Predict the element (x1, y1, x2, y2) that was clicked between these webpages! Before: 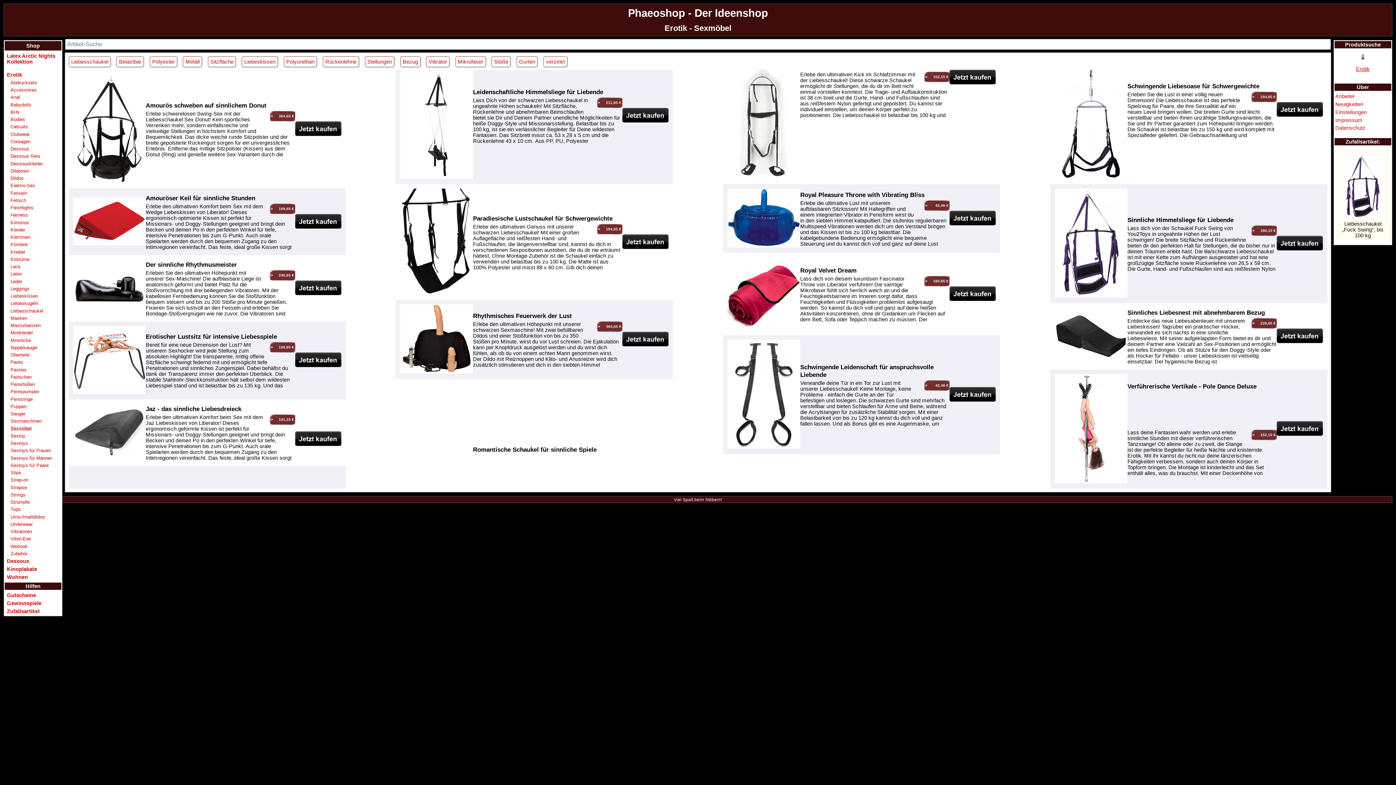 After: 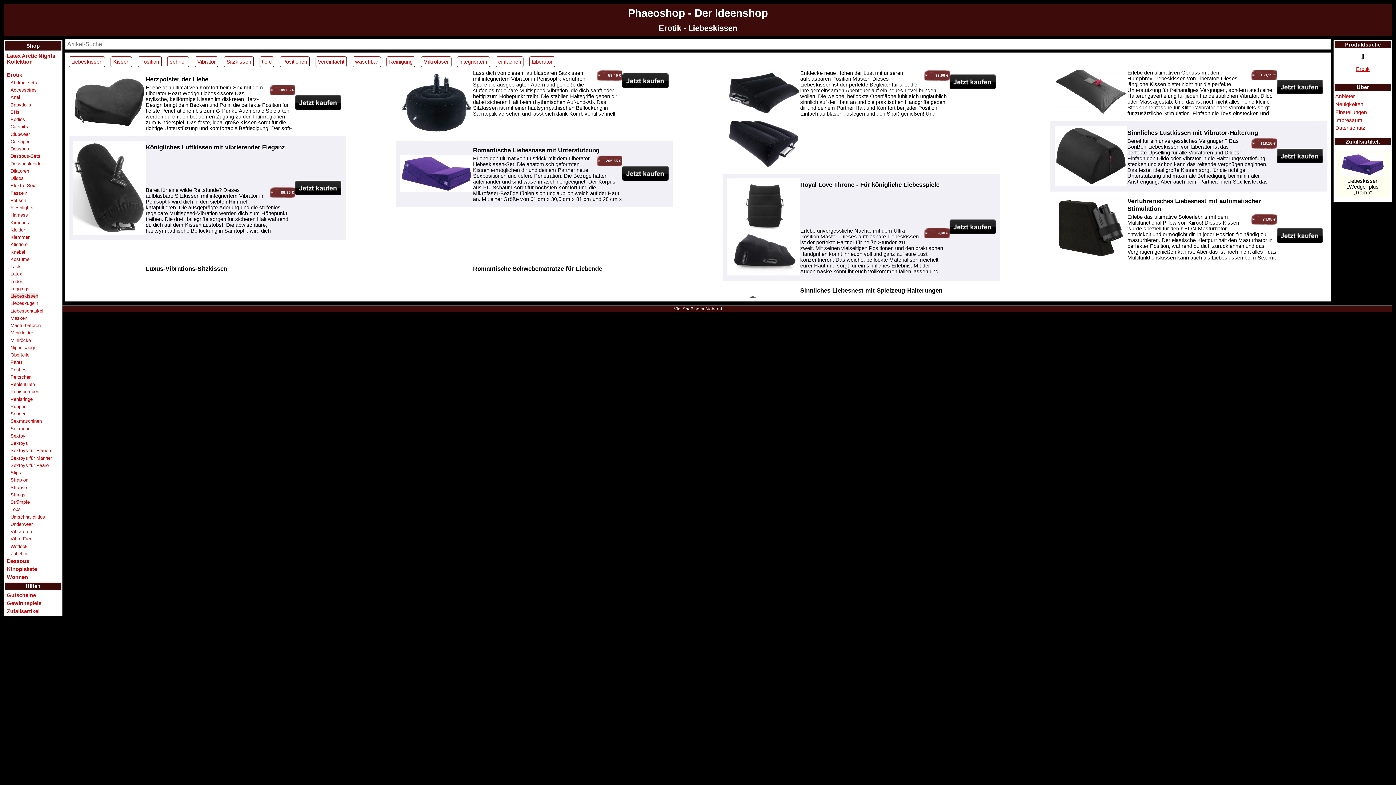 Action: label: Liebeskissen bbox: (10, 293, 38, 298)